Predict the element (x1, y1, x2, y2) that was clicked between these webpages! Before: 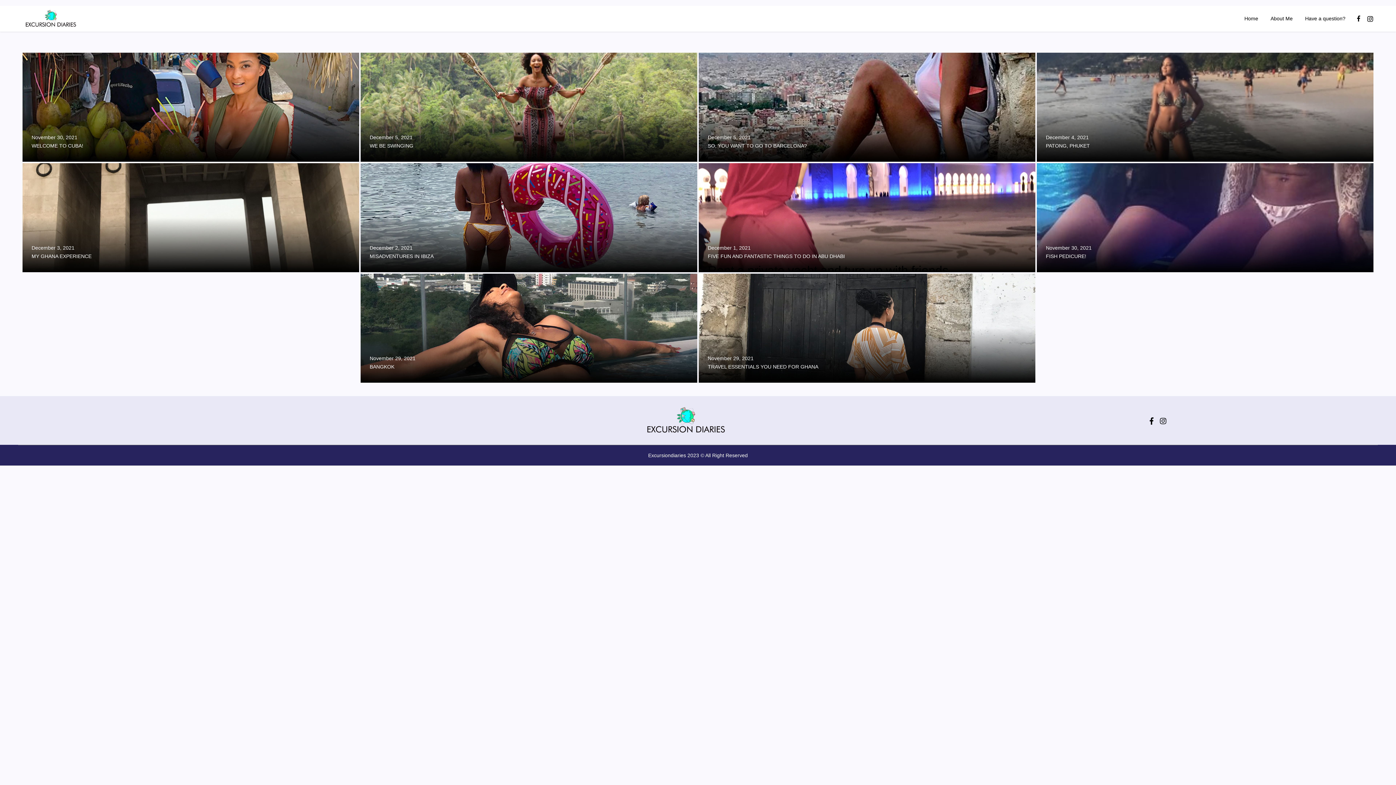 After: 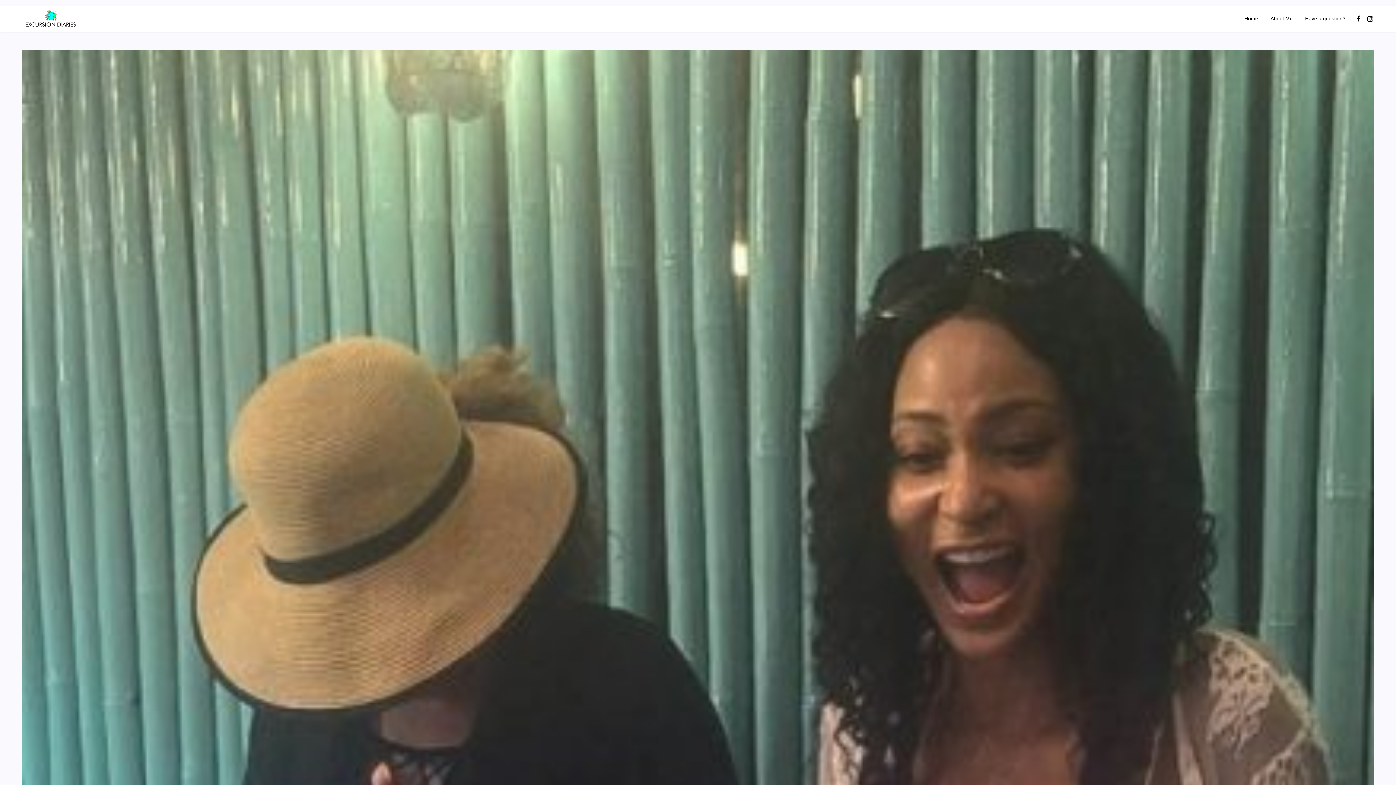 Action: label: FISH PEDICURE! bbox: (1046, 252, 1364, 260)